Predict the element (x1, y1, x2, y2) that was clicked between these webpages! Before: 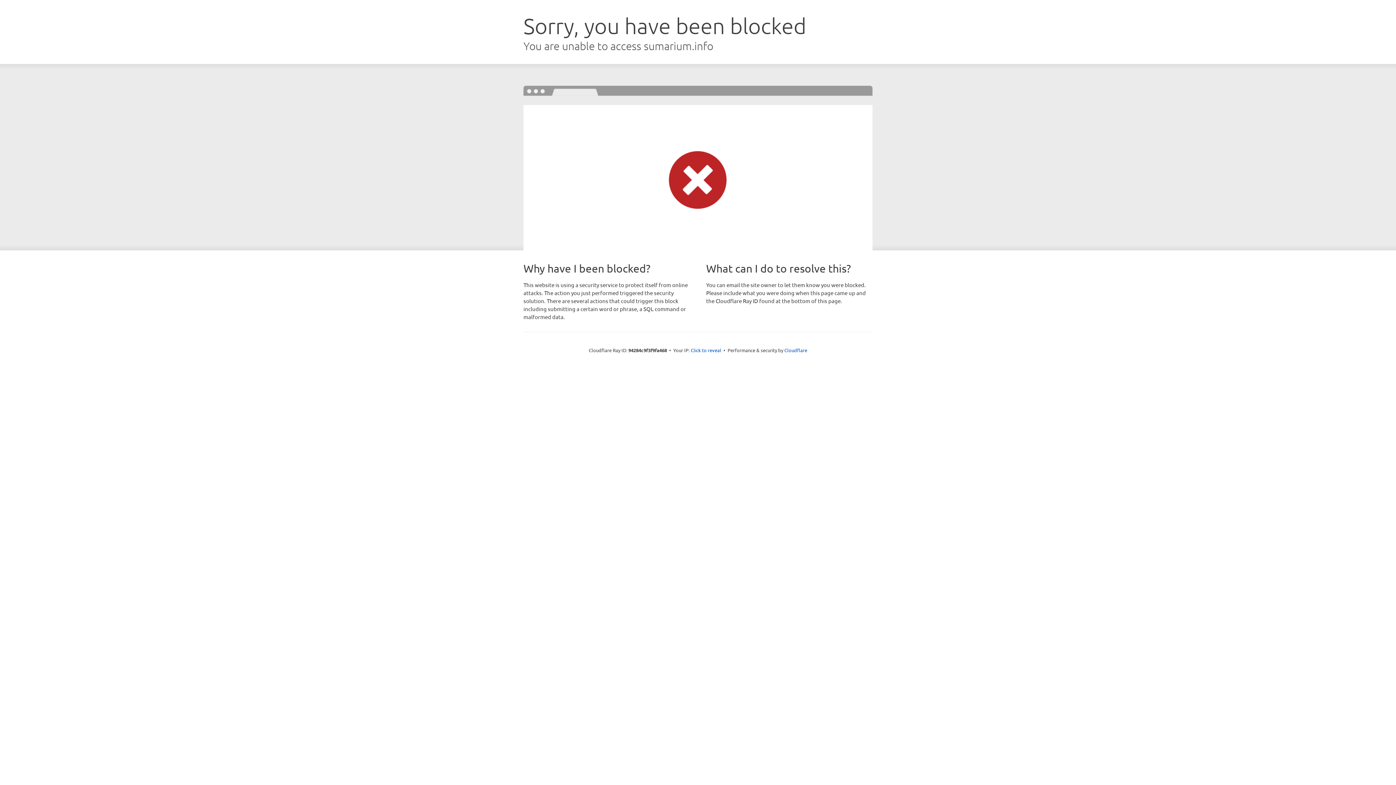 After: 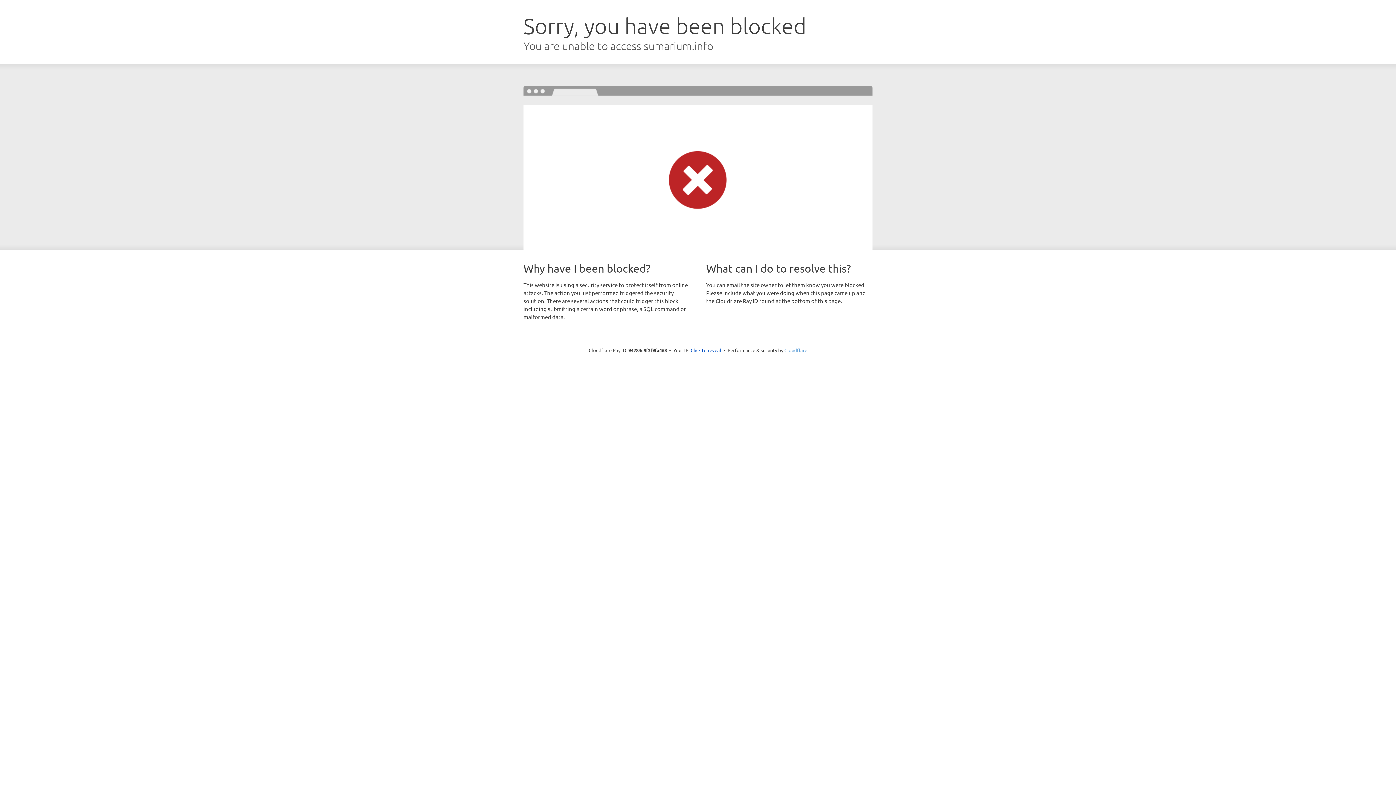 Action: label: Cloudflare bbox: (784, 347, 807, 353)